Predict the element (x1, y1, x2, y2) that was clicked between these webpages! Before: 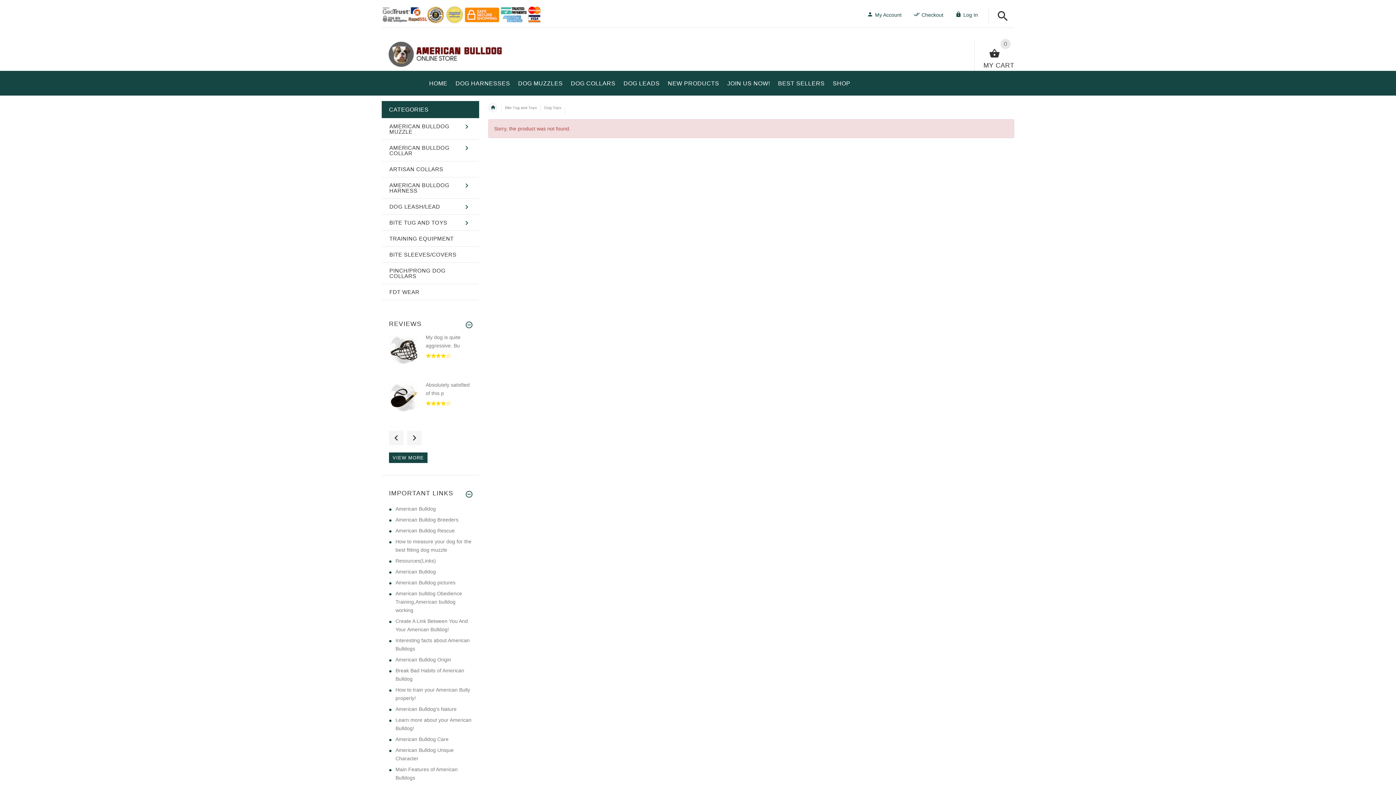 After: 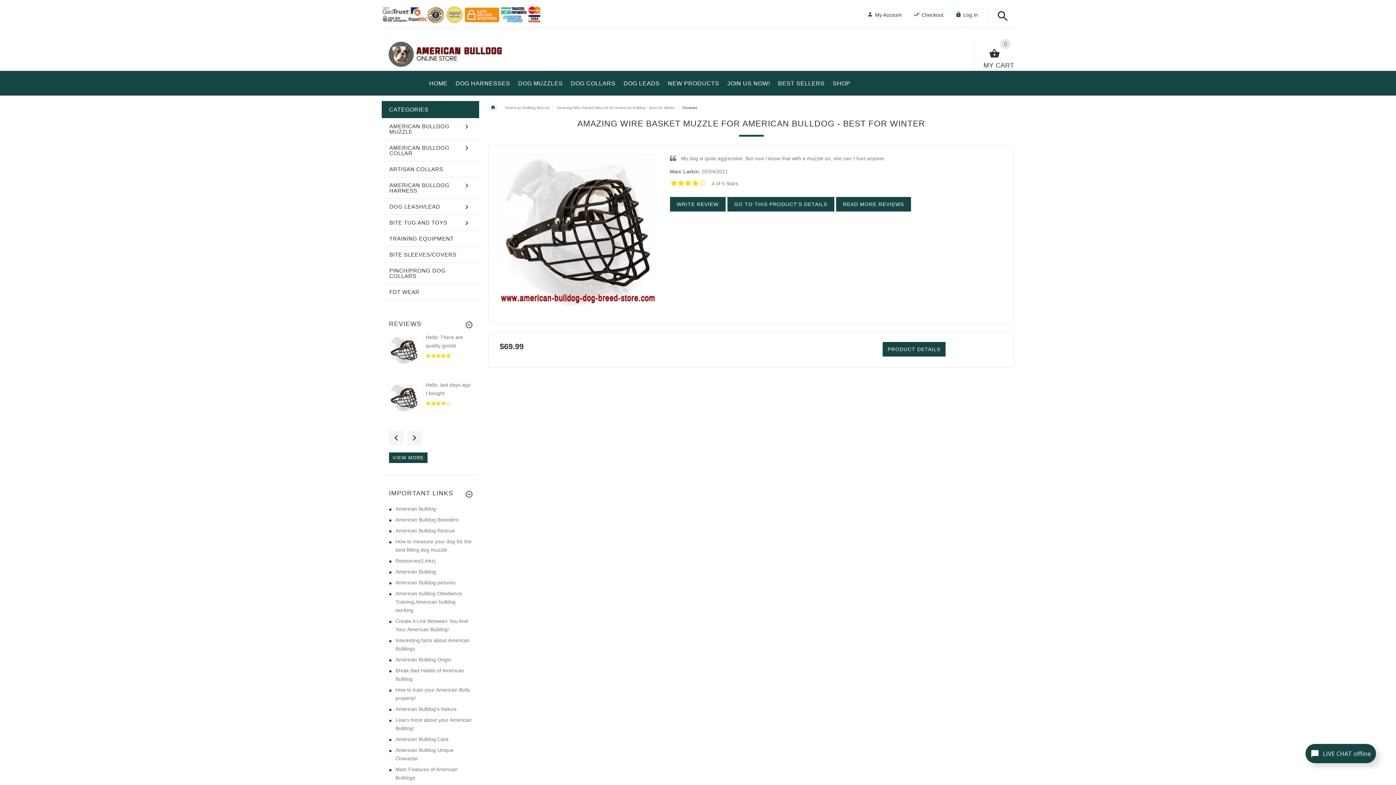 Action: bbox: (389, 335, 418, 364)